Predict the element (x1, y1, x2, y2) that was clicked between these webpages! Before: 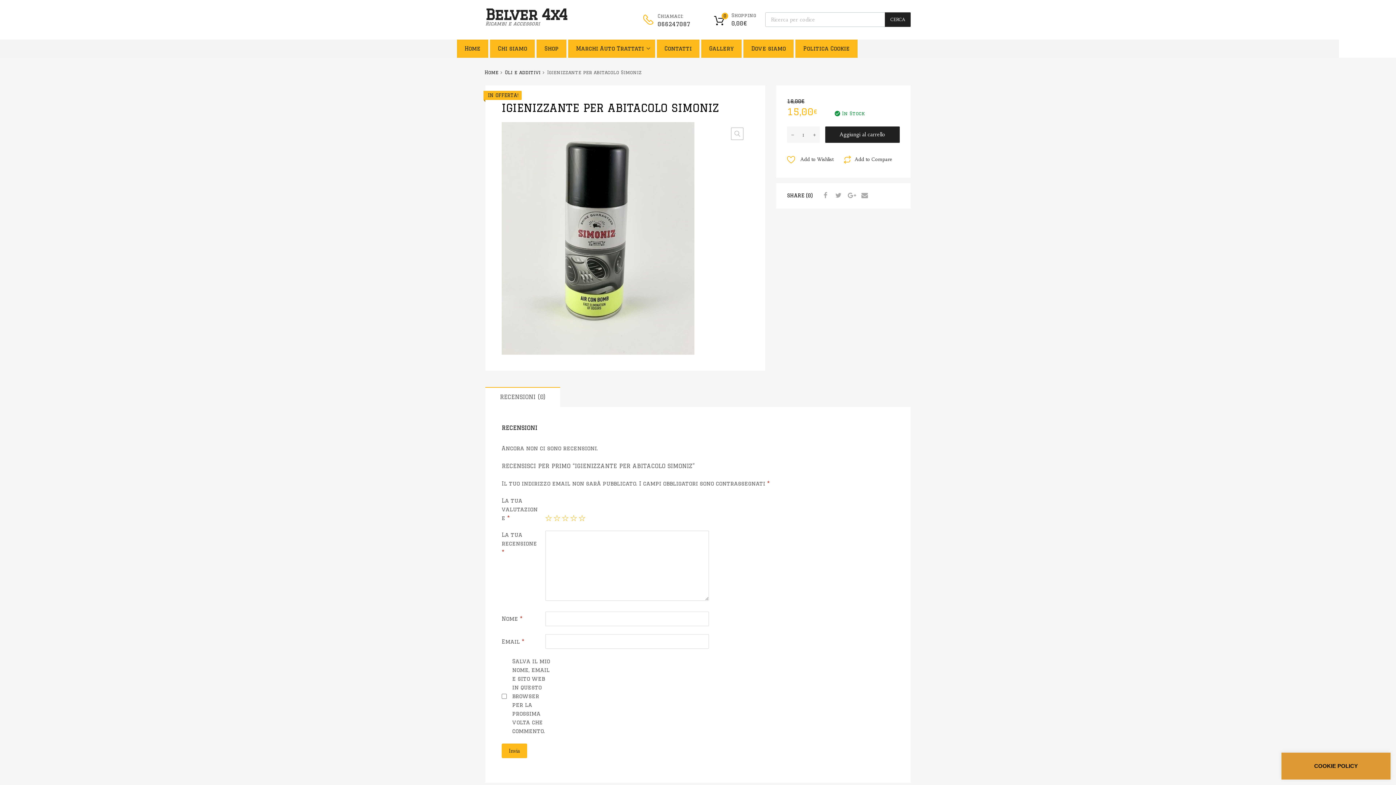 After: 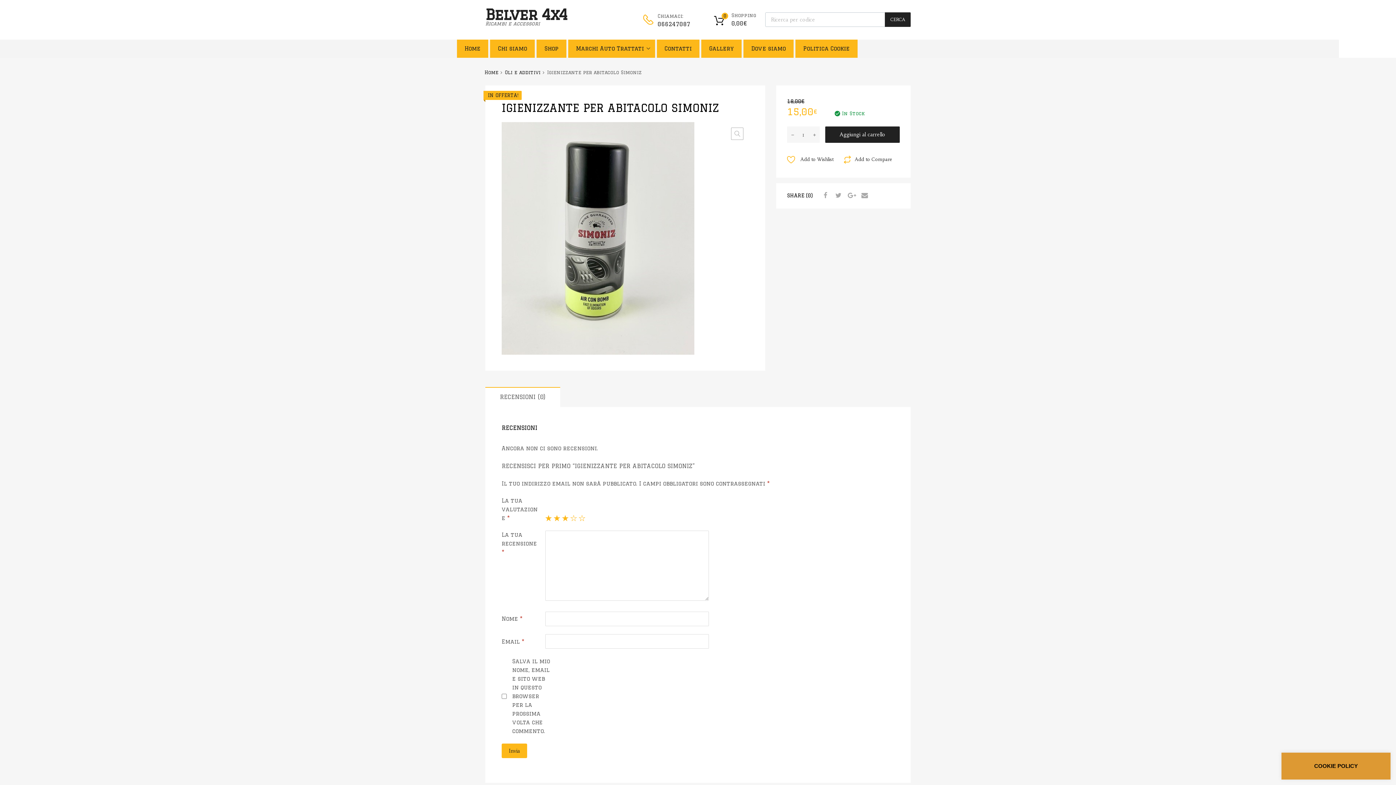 Action: label: 3 stelle su 5 bbox: (562, 515, 568, 521)